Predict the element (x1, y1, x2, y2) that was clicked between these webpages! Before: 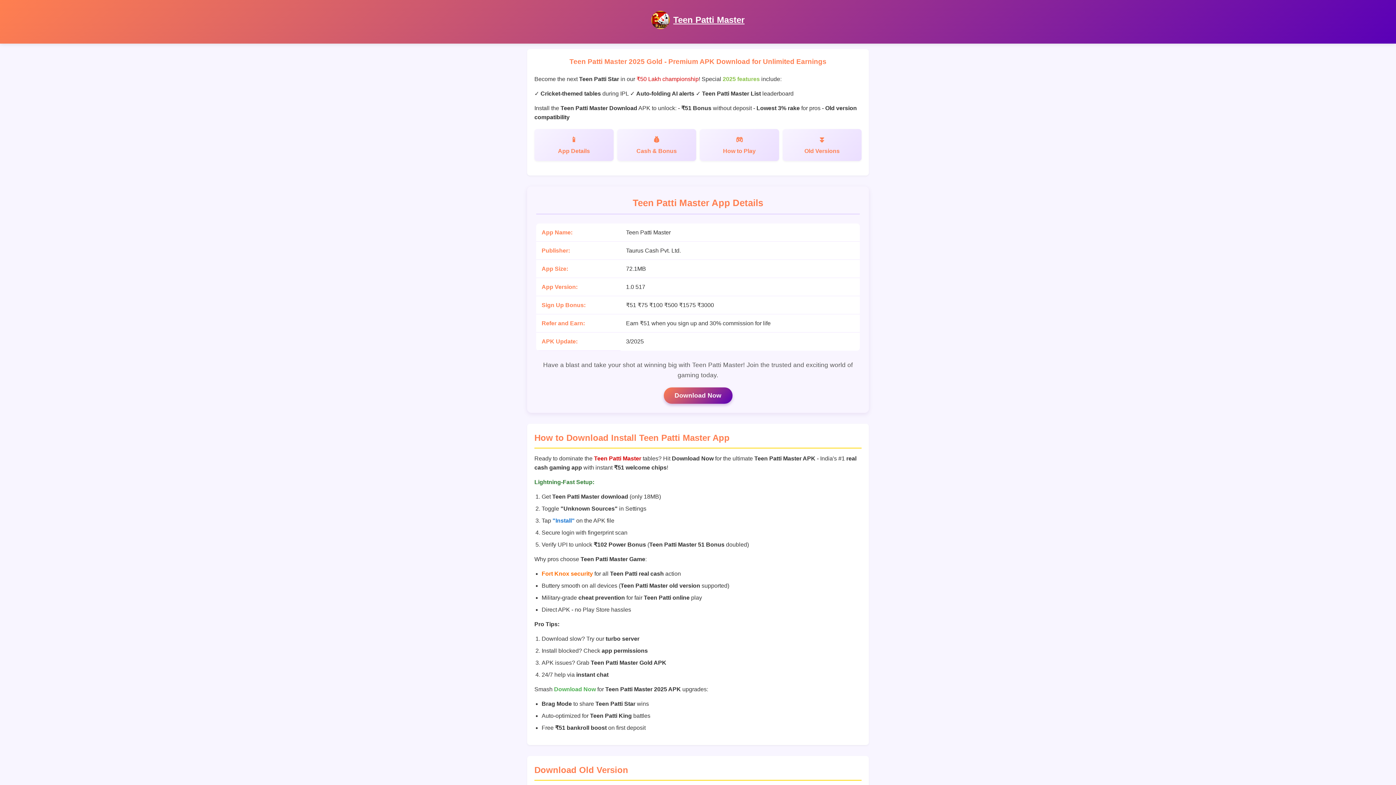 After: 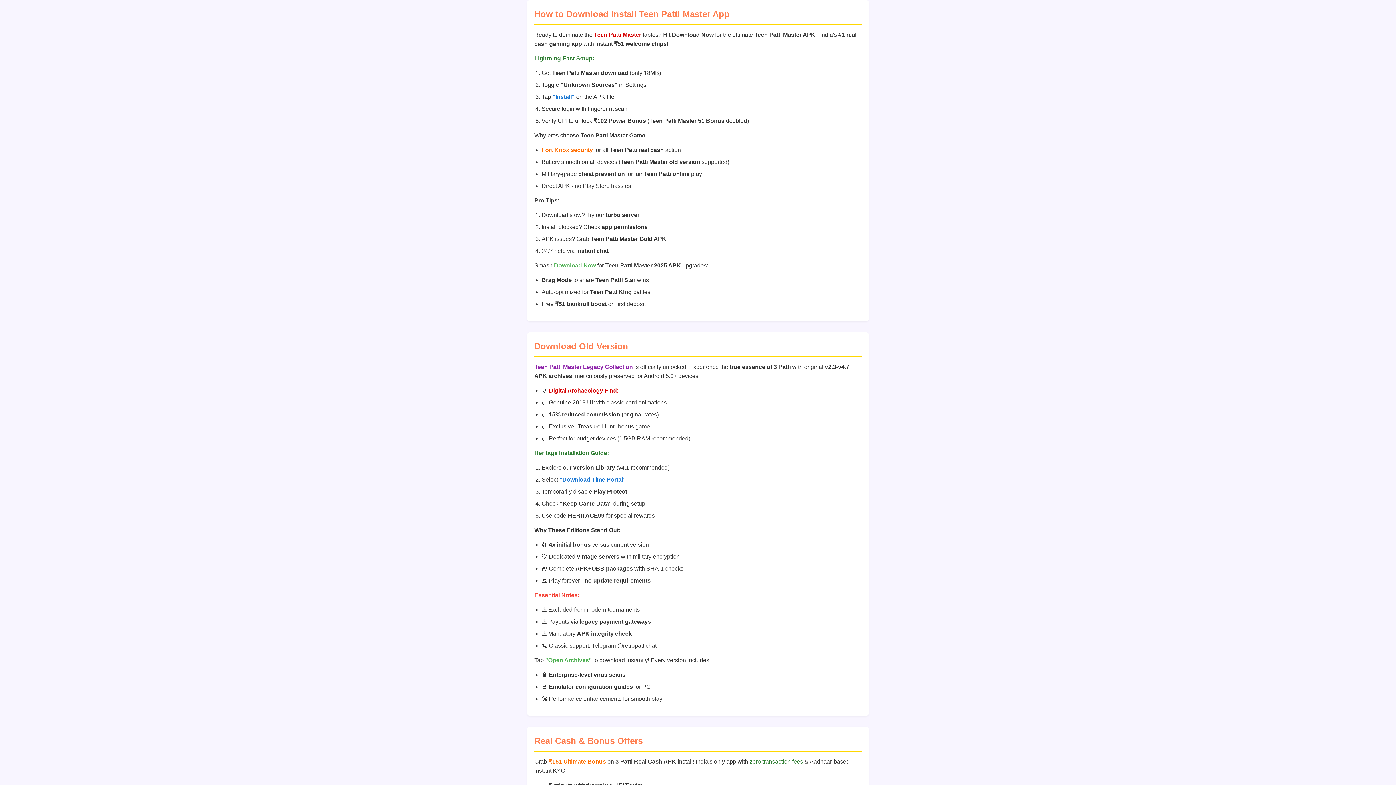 Action: label: Old Versions bbox: (782, 129, 861, 161)